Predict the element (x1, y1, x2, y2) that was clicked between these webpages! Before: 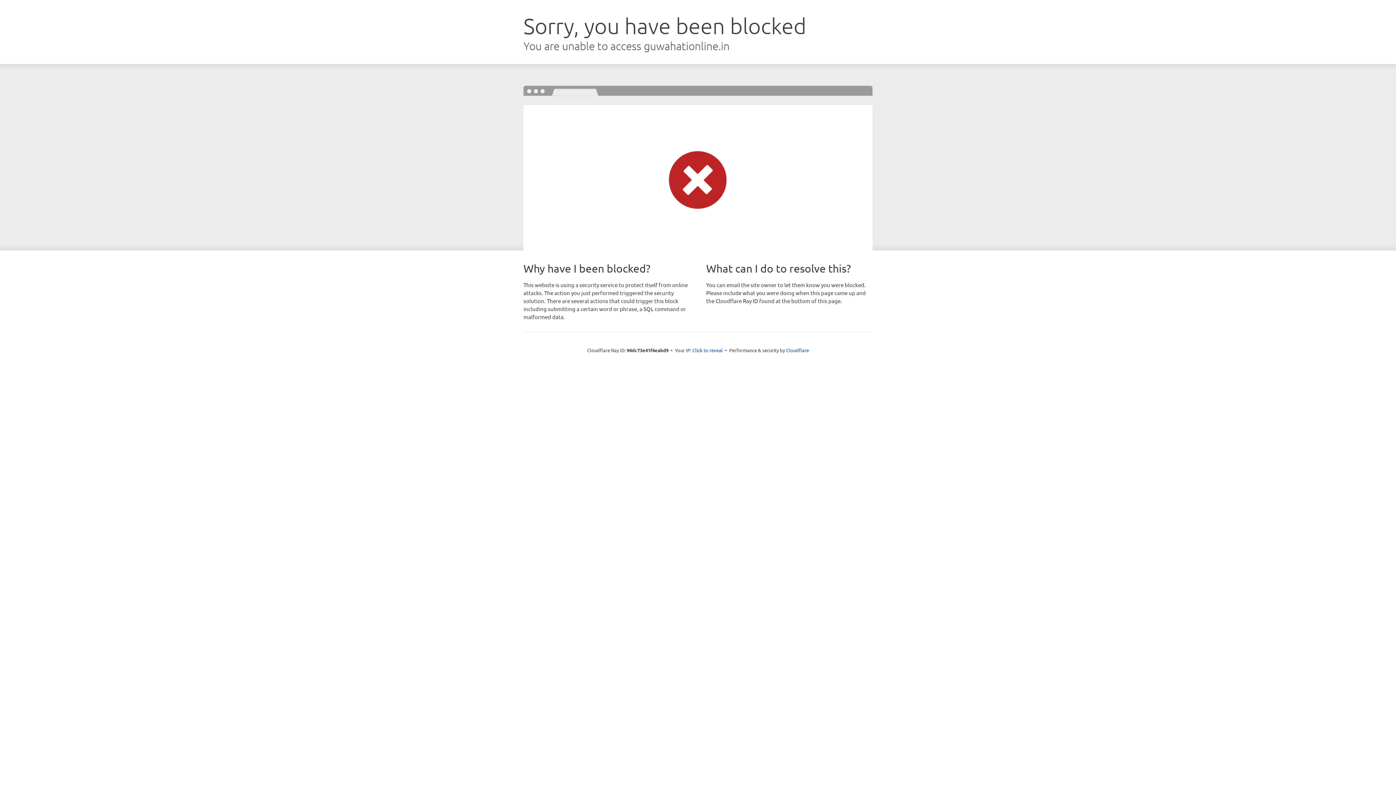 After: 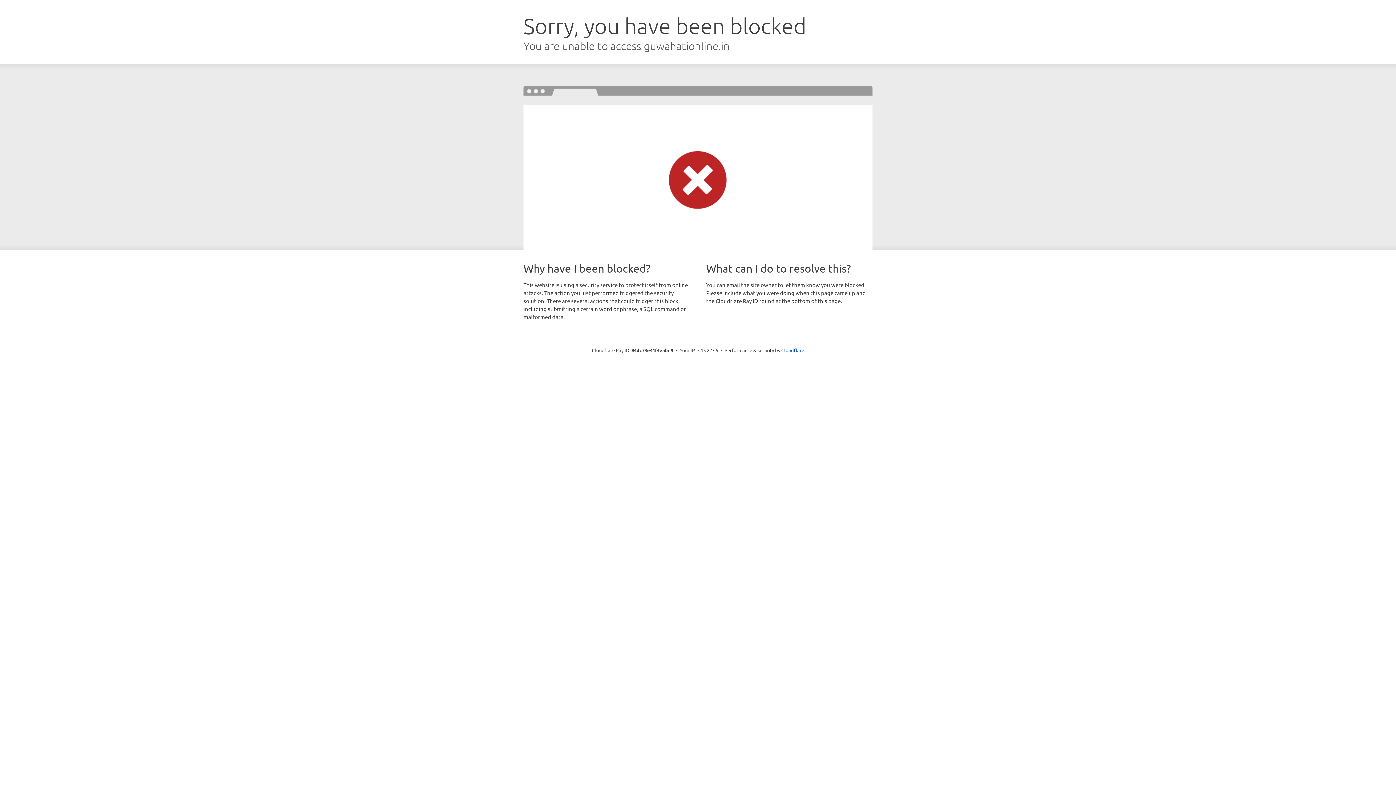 Action: label: Click to reveal bbox: (692, 346, 723, 353)